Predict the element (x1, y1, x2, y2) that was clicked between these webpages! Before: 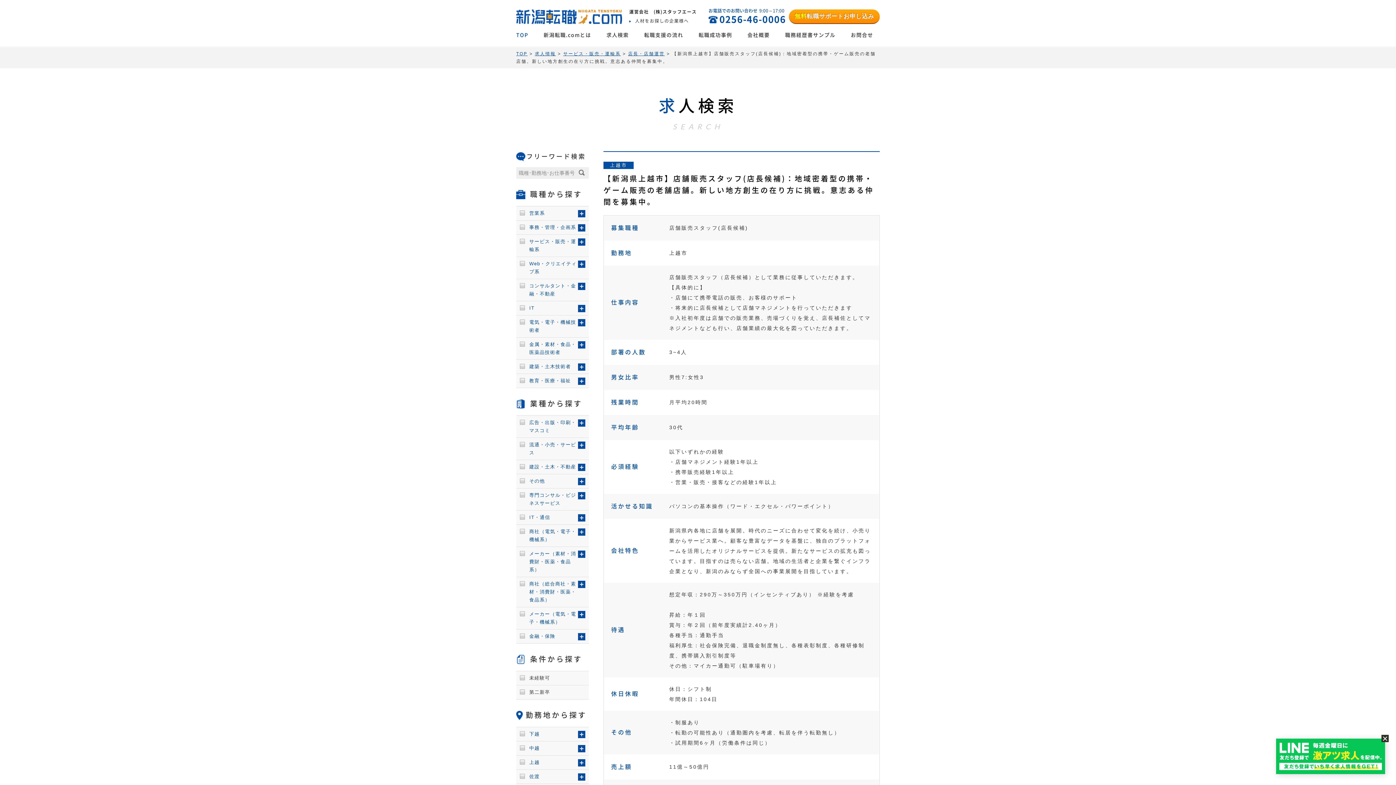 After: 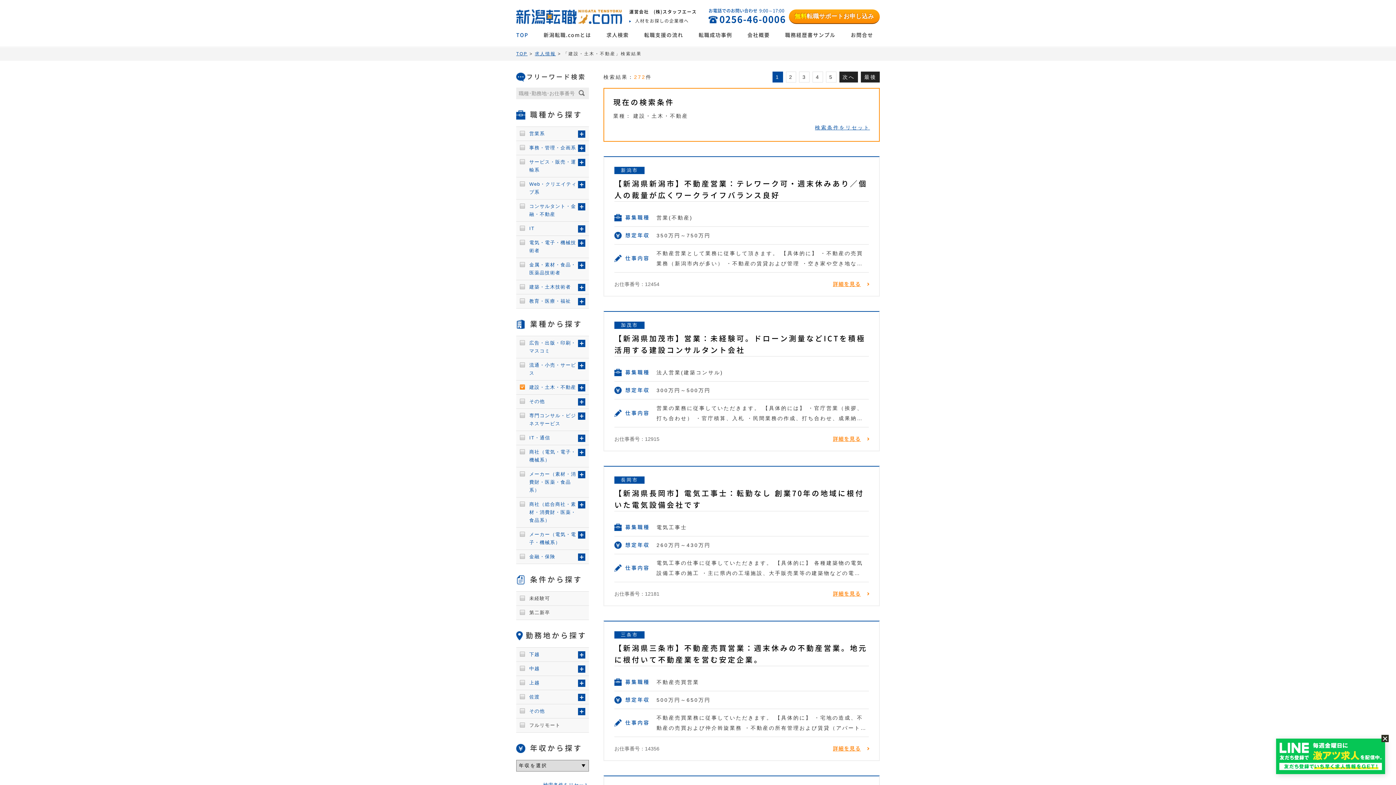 Action: bbox: (520, 463, 576, 471) label: 建設・土木・不動産